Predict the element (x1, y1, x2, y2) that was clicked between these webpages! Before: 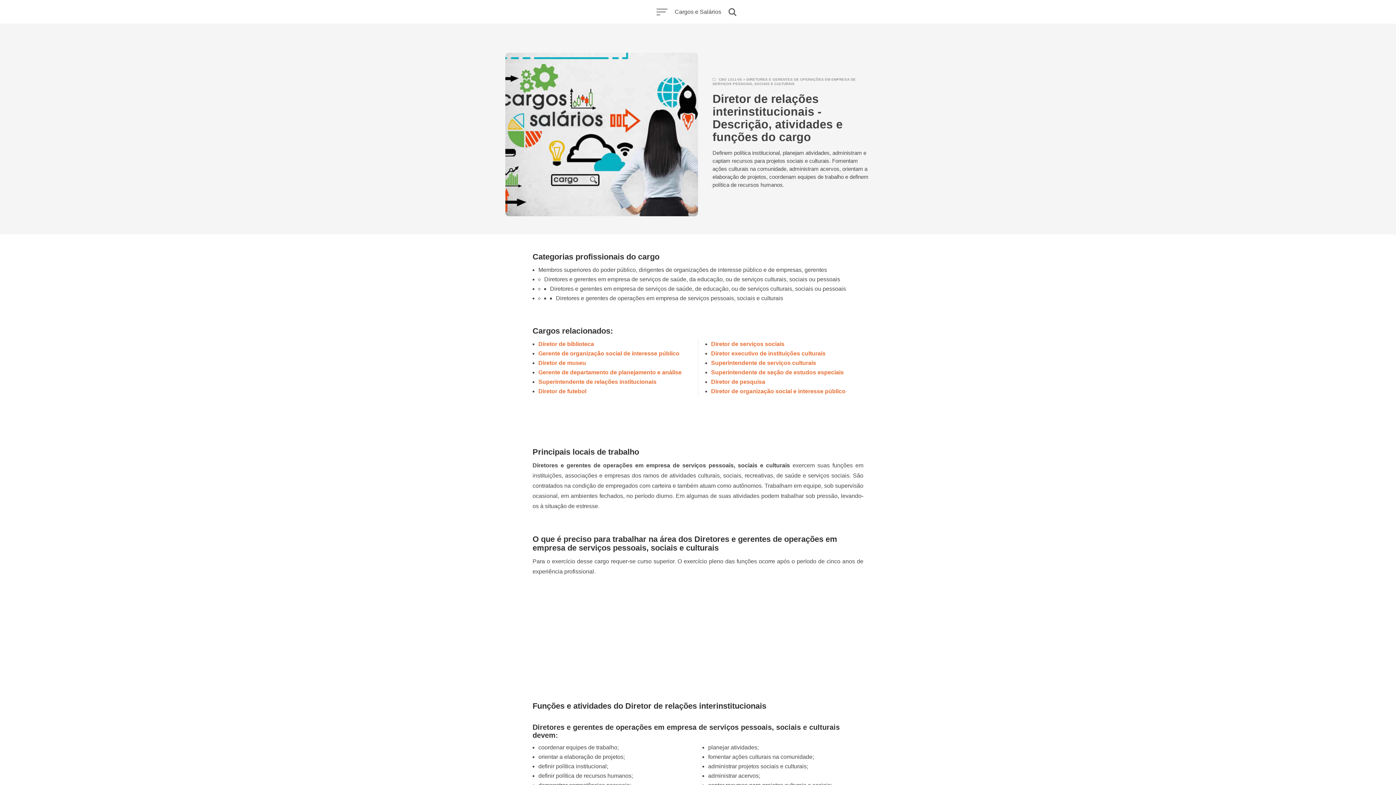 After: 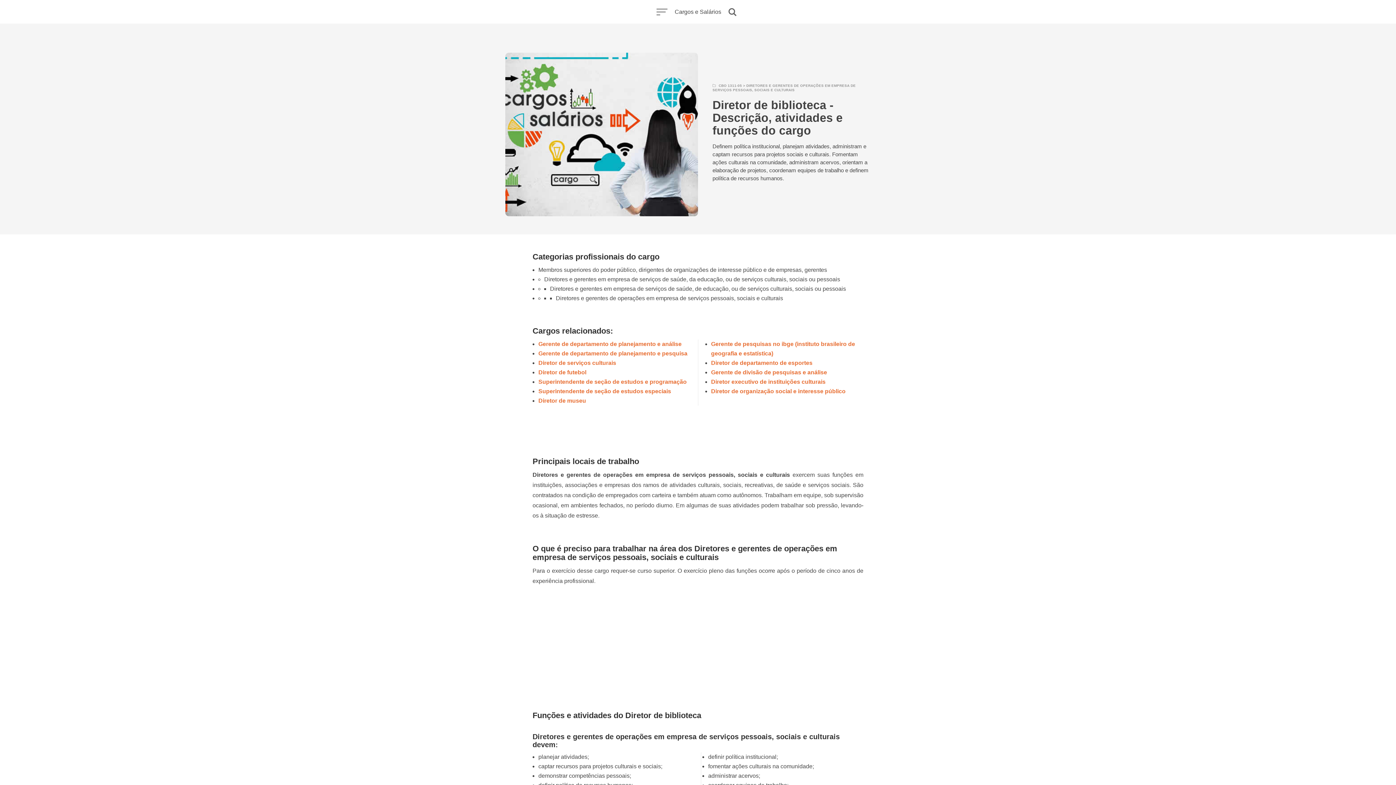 Action: label: Diretor de biblioteca bbox: (538, 340, 594, 348)